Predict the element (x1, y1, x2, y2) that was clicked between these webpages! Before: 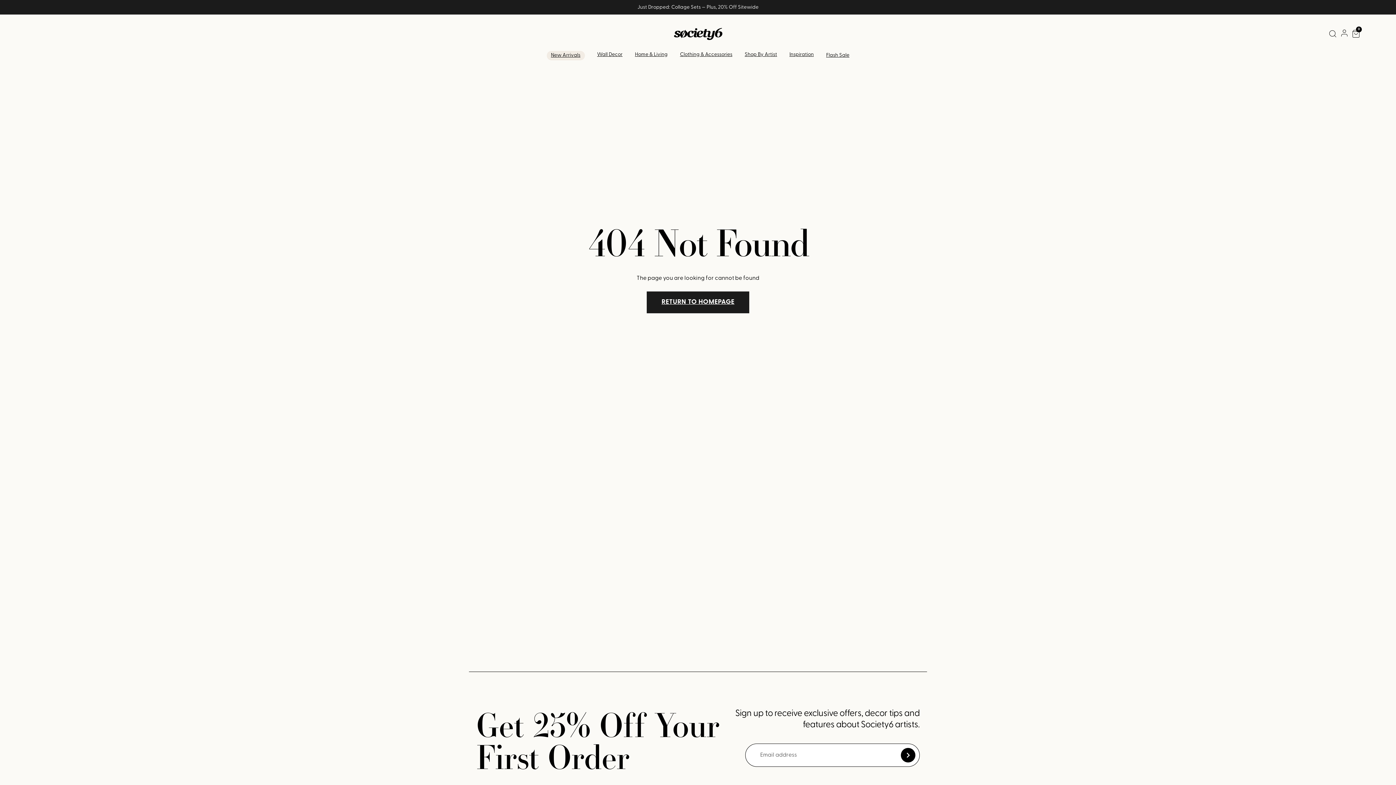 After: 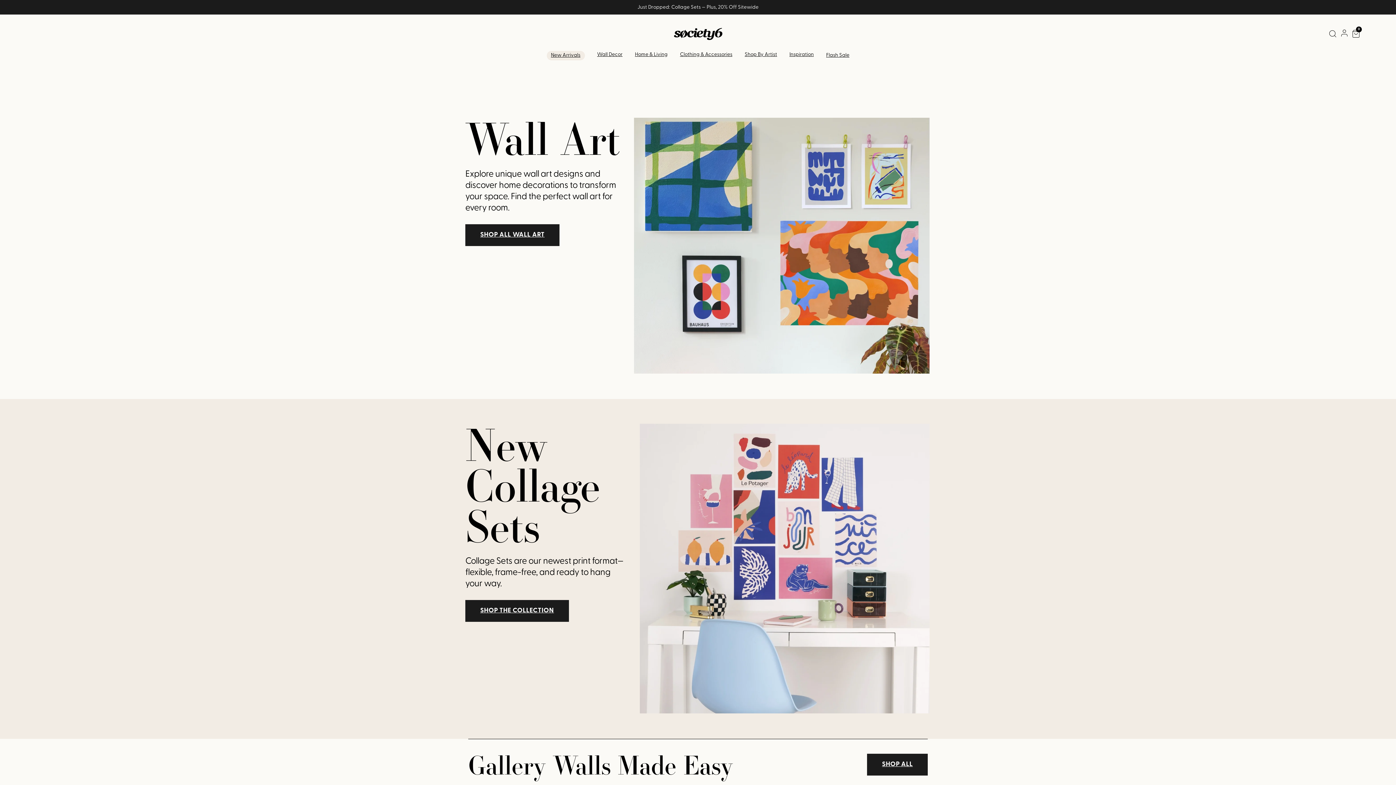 Action: label: Wall Decor bbox: (597, 51, 622, 57)